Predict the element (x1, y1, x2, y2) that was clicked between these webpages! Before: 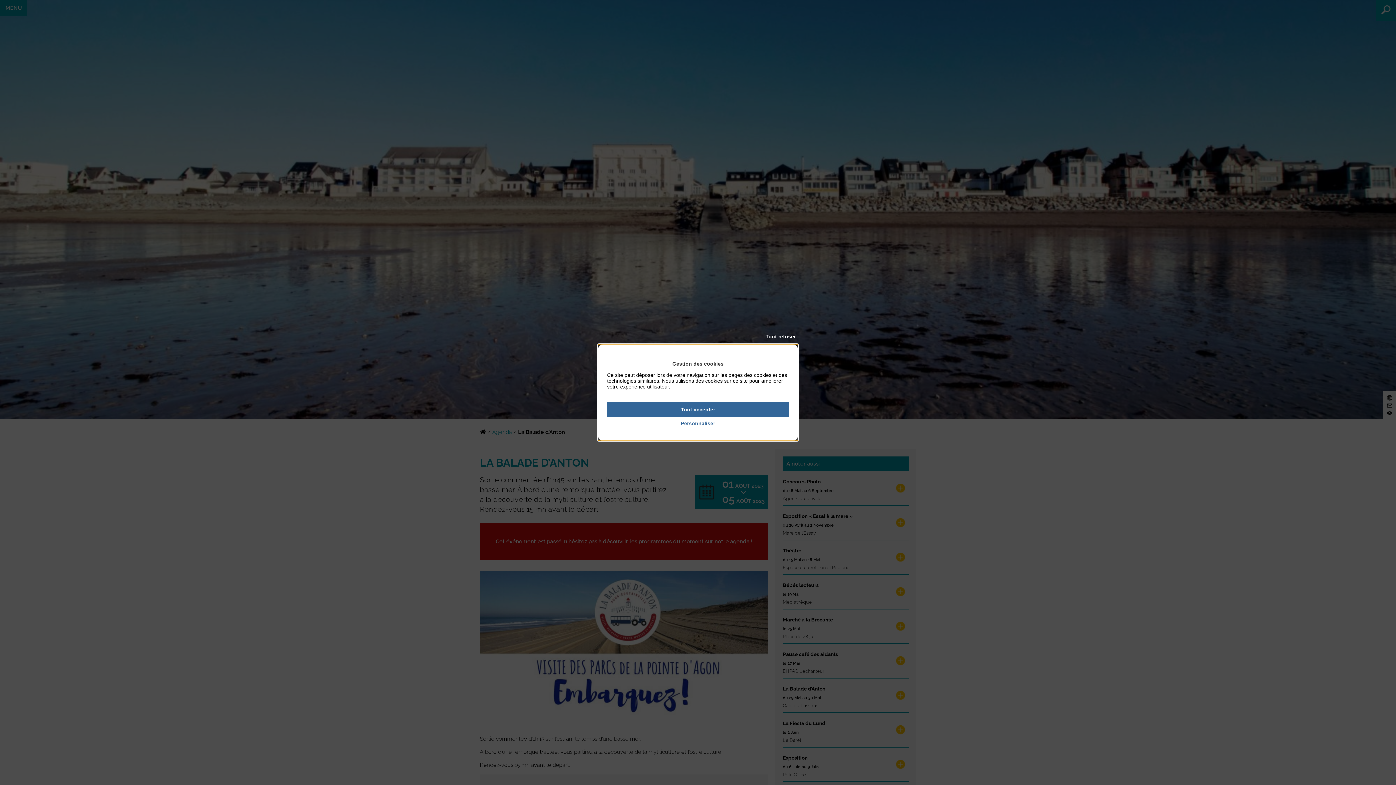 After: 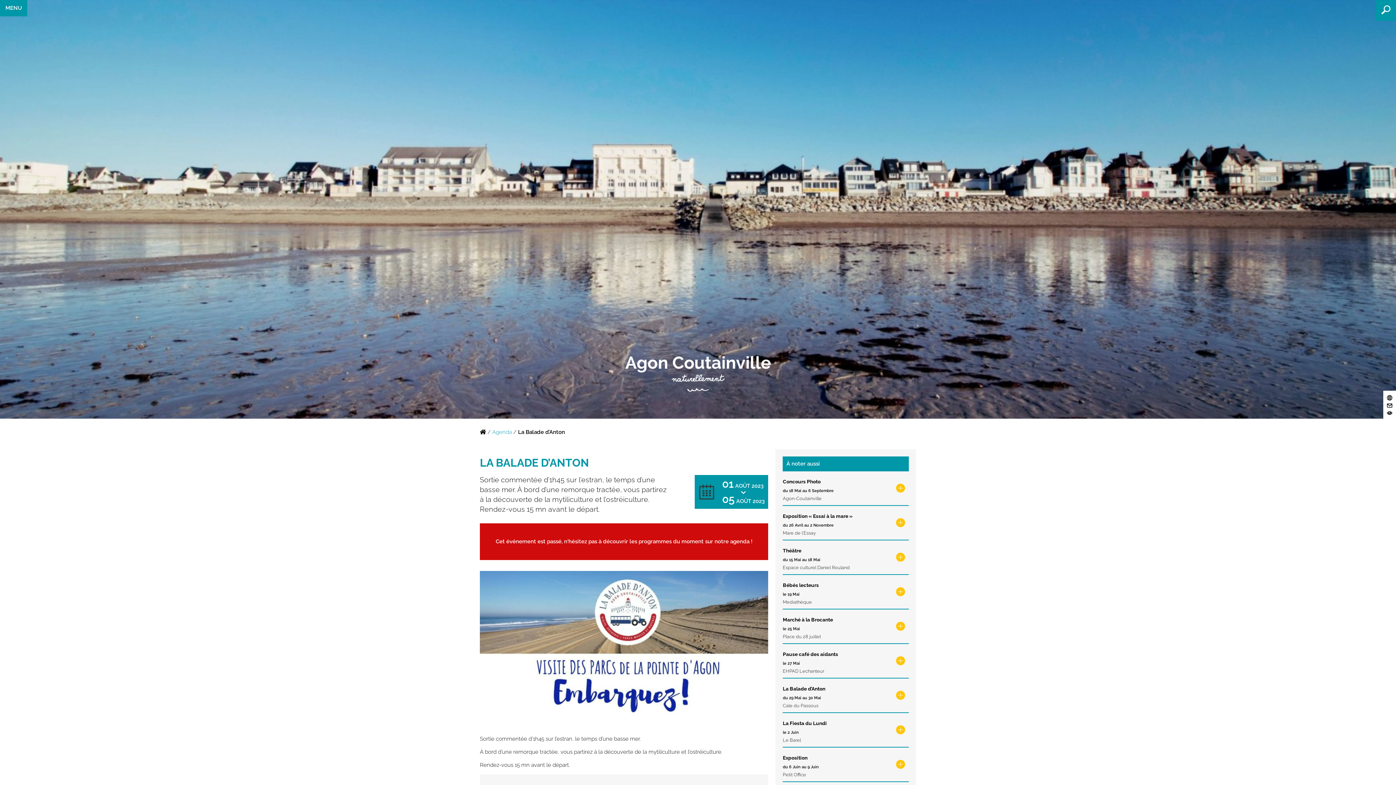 Action: bbox: (607, 402, 789, 417) label: Tout accepter